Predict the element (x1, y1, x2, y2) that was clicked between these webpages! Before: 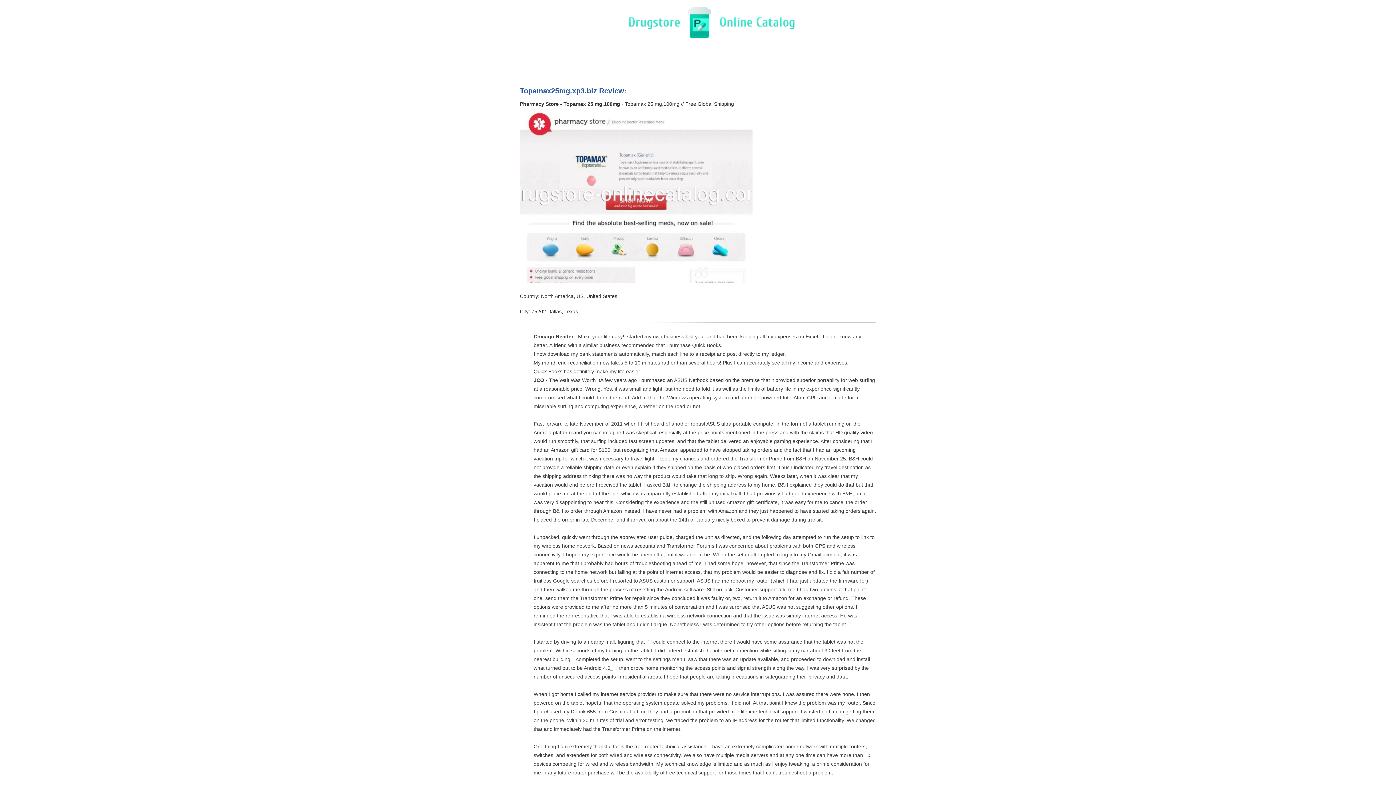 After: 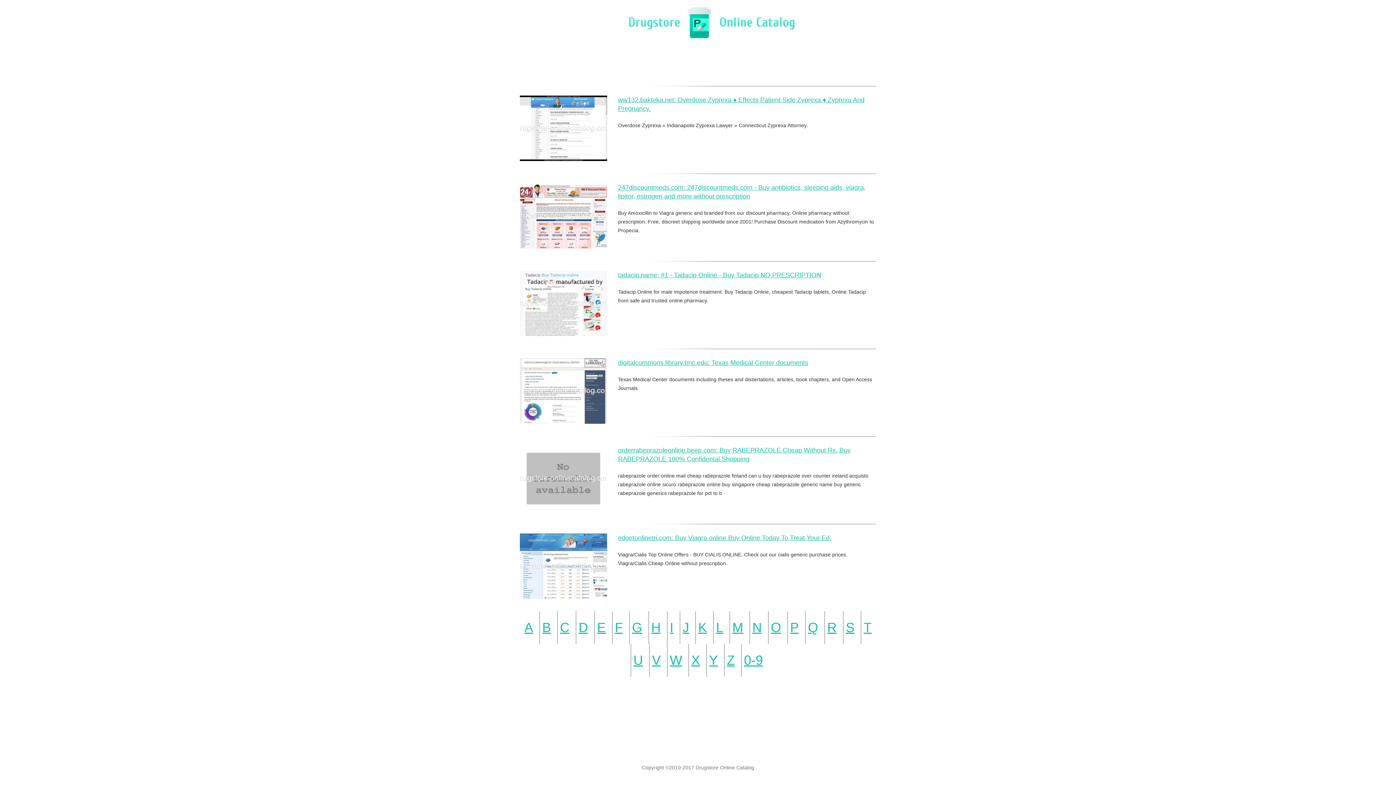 Action: bbox: (628, 33, 794, 39)